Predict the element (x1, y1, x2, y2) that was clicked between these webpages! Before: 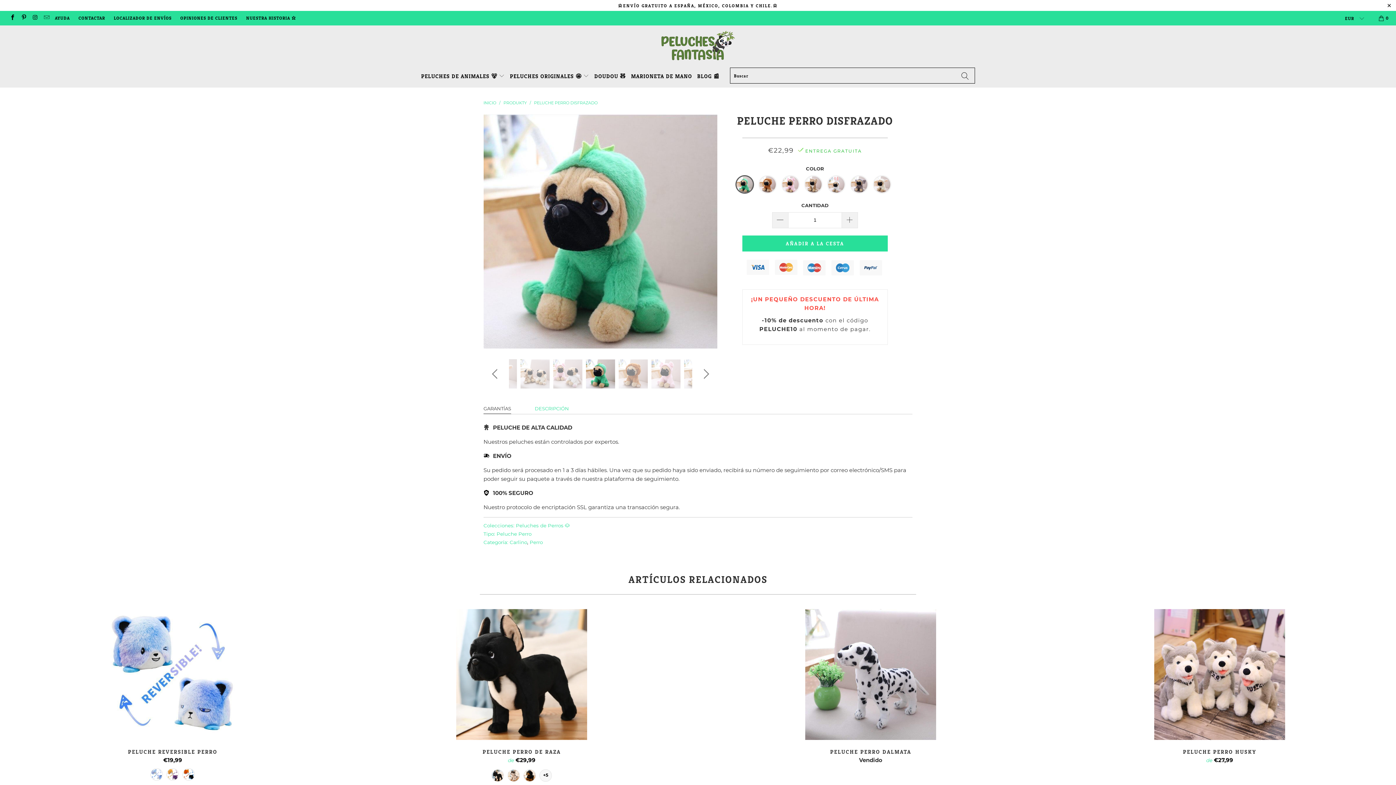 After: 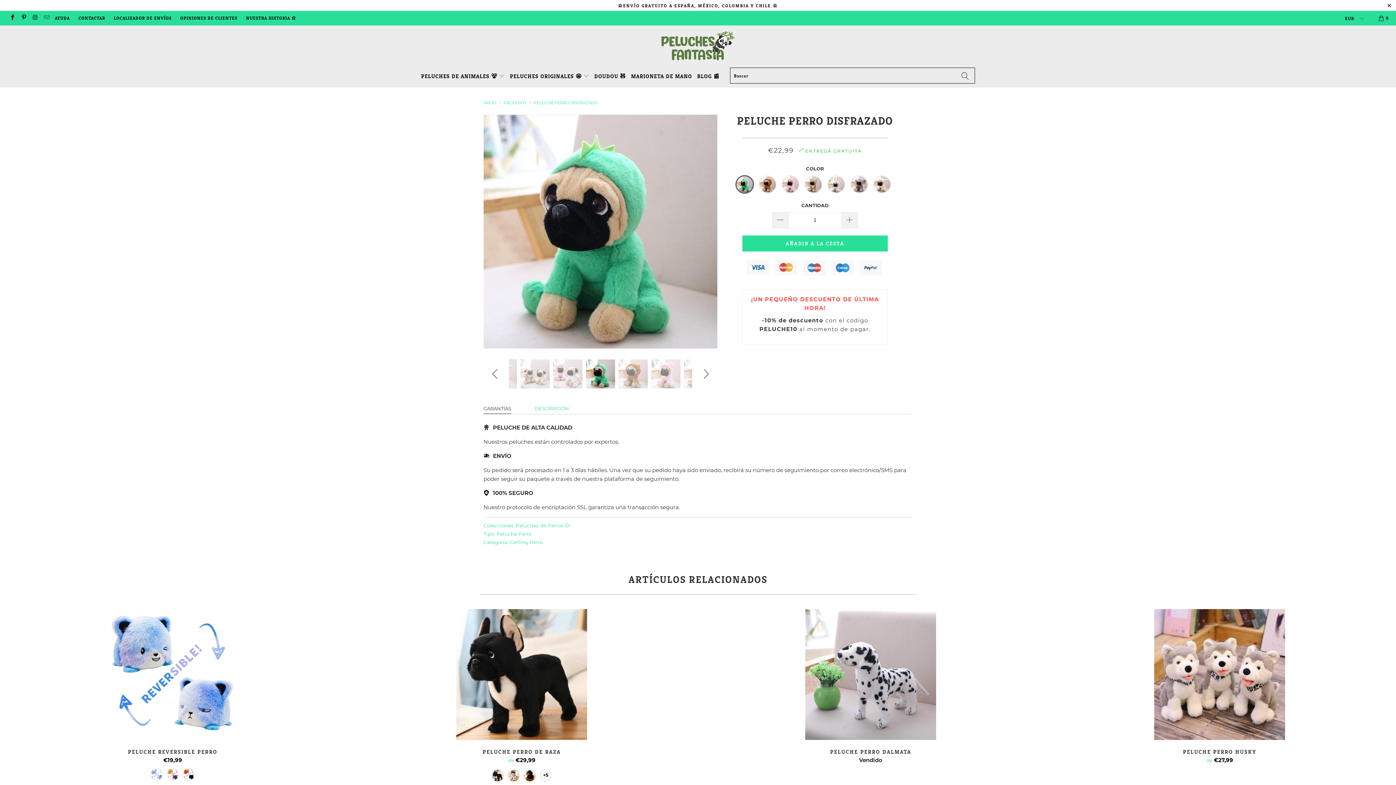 Action: label: GARANTÍAS bbox: (483, 403, 511, 414)